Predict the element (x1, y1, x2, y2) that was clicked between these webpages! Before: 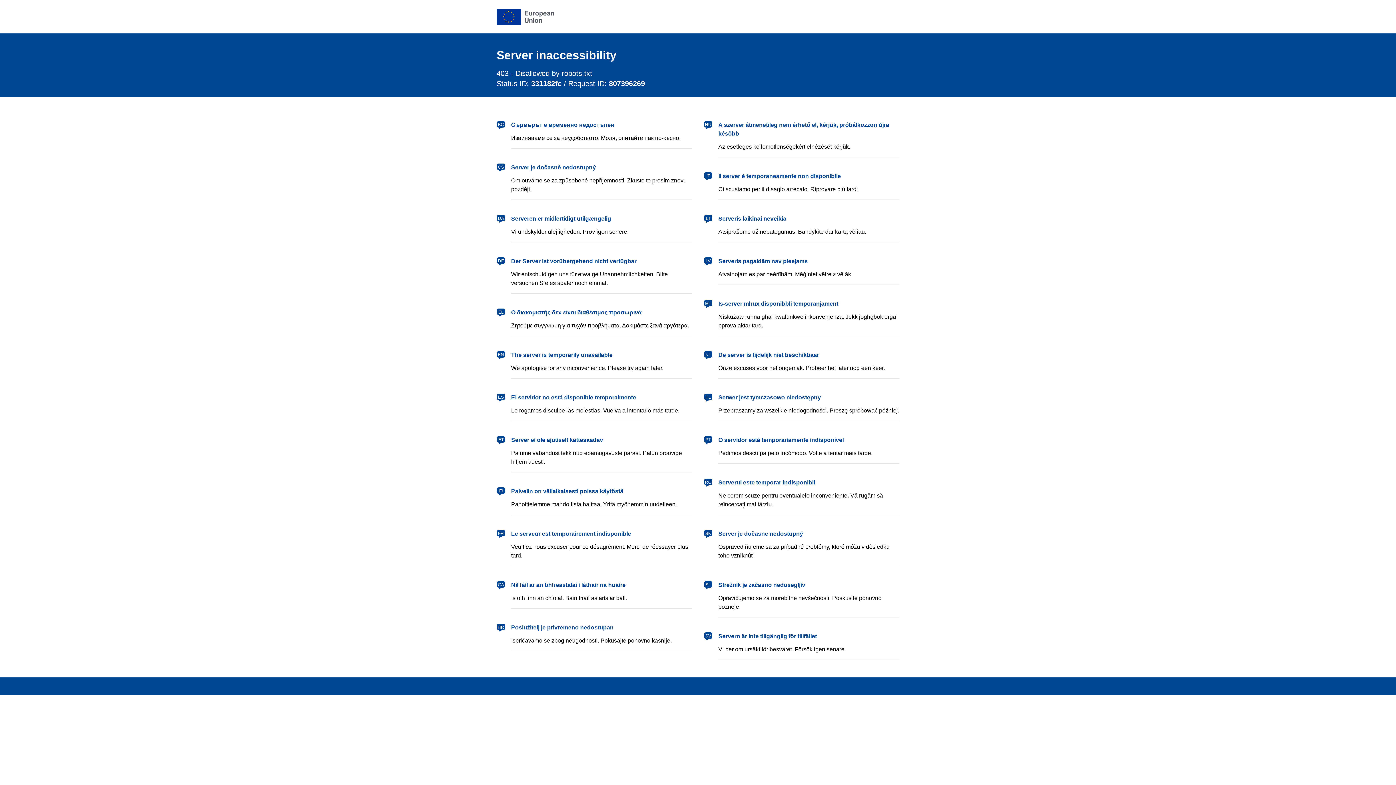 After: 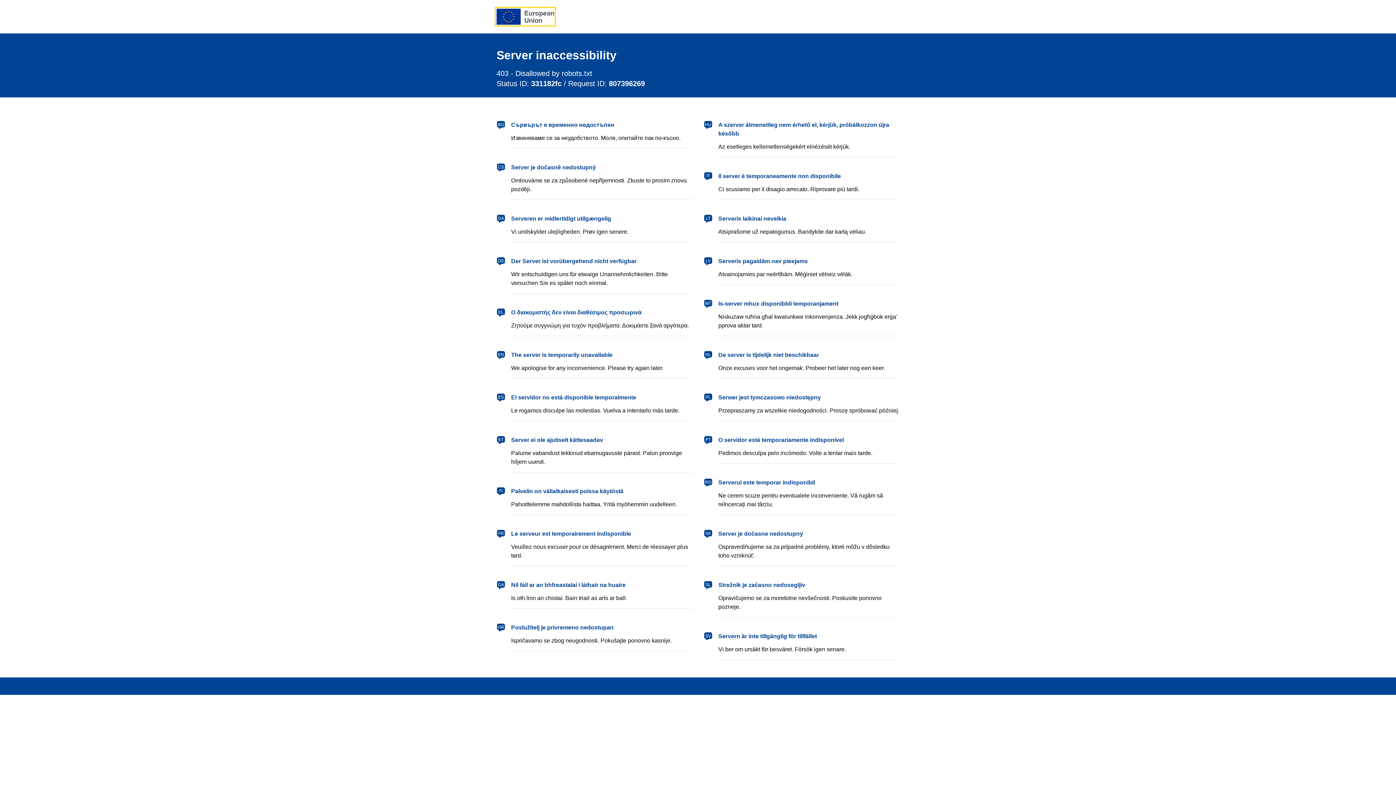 Action: bbox: (496, 8, 554, 24) label: European Union